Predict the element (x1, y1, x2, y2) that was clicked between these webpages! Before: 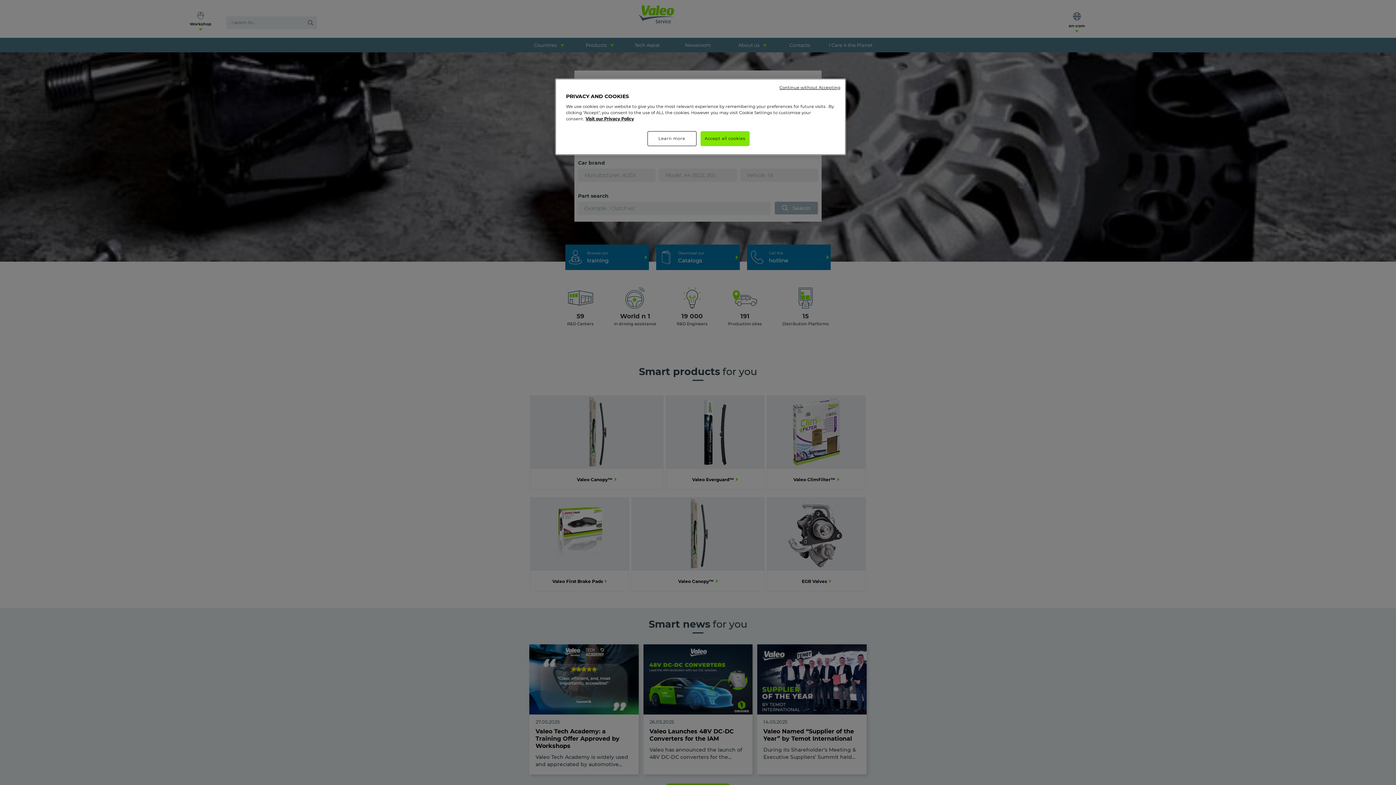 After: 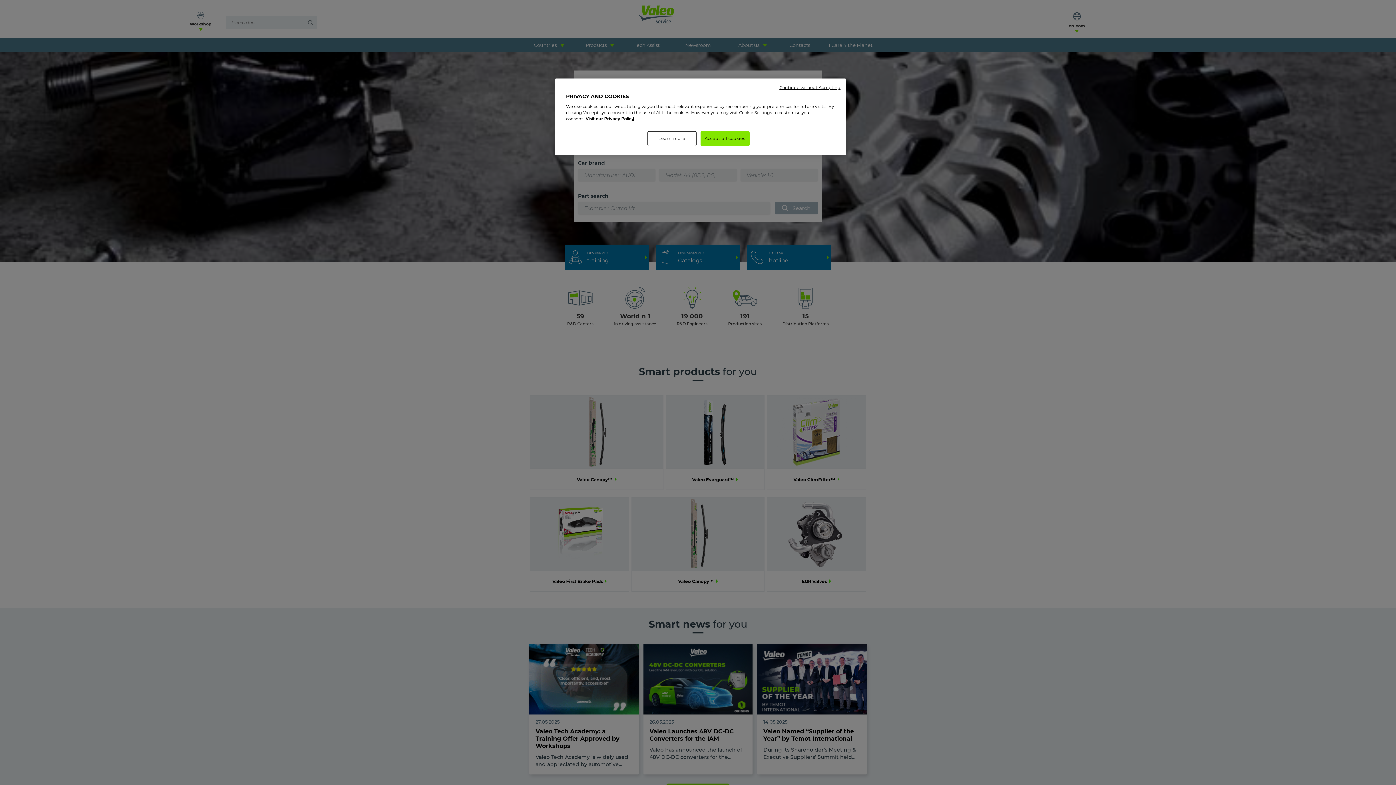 Action: bbox: (585, 116, 634, 121) label: More information about your privacy, opens in a new tab